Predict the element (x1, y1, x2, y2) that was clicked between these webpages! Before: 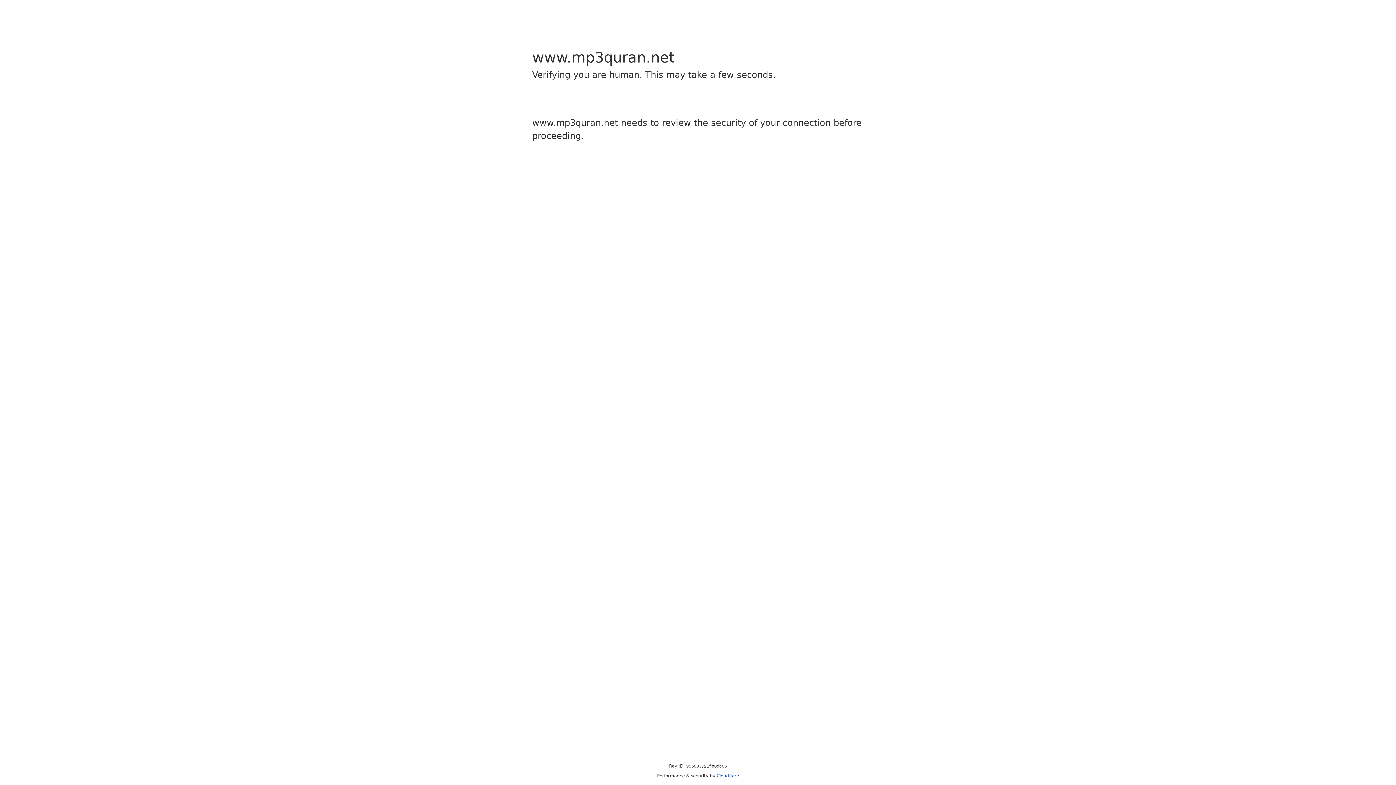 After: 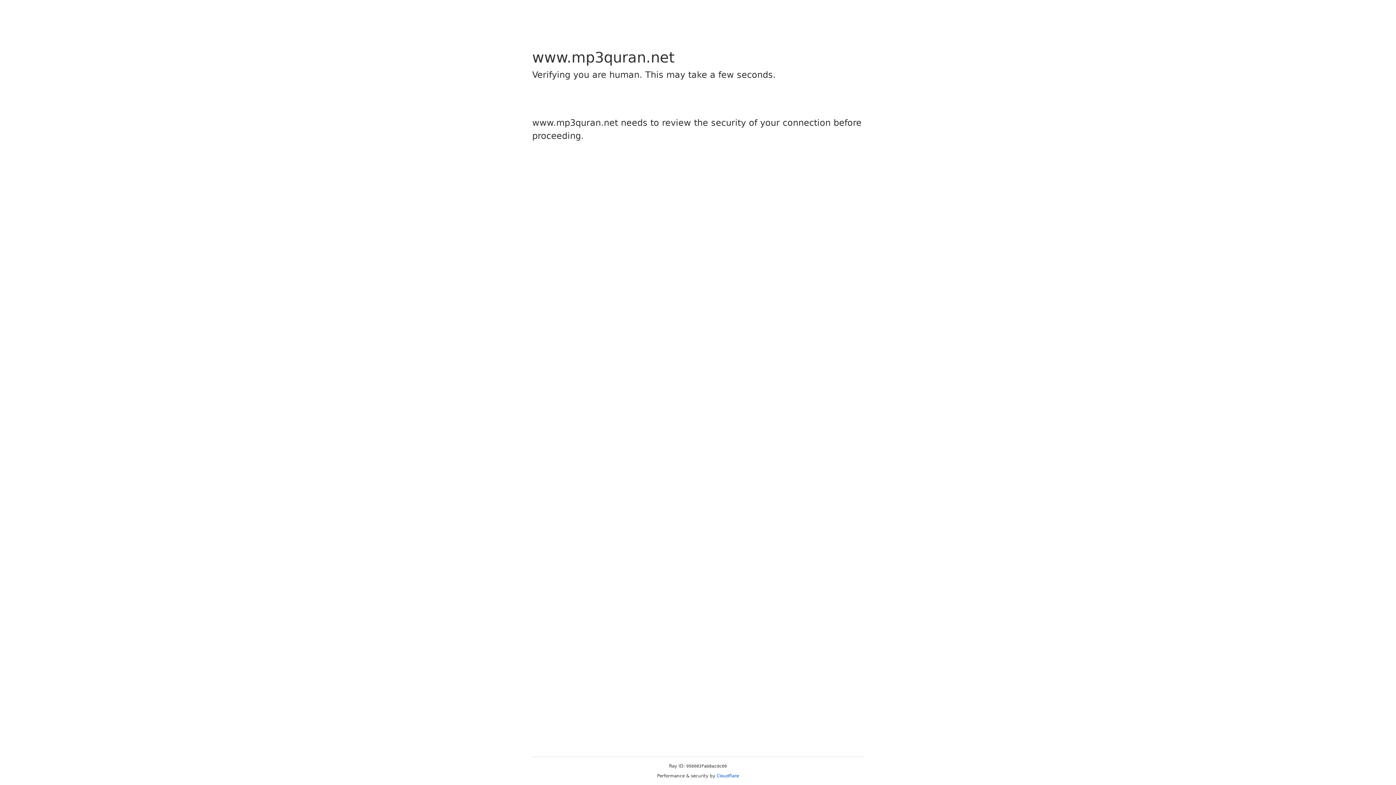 Action: label: Cloudflare bbox: (716, 773, 739, 778)